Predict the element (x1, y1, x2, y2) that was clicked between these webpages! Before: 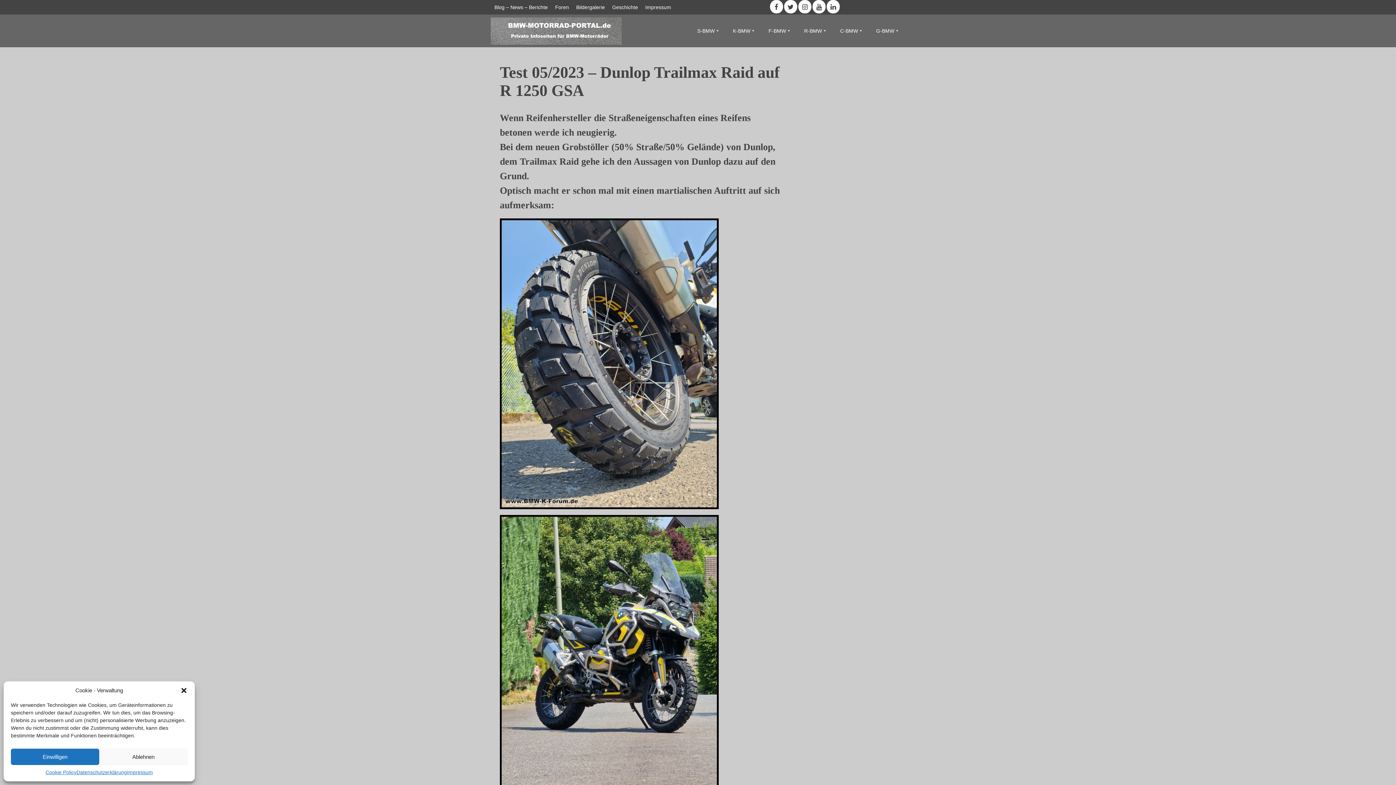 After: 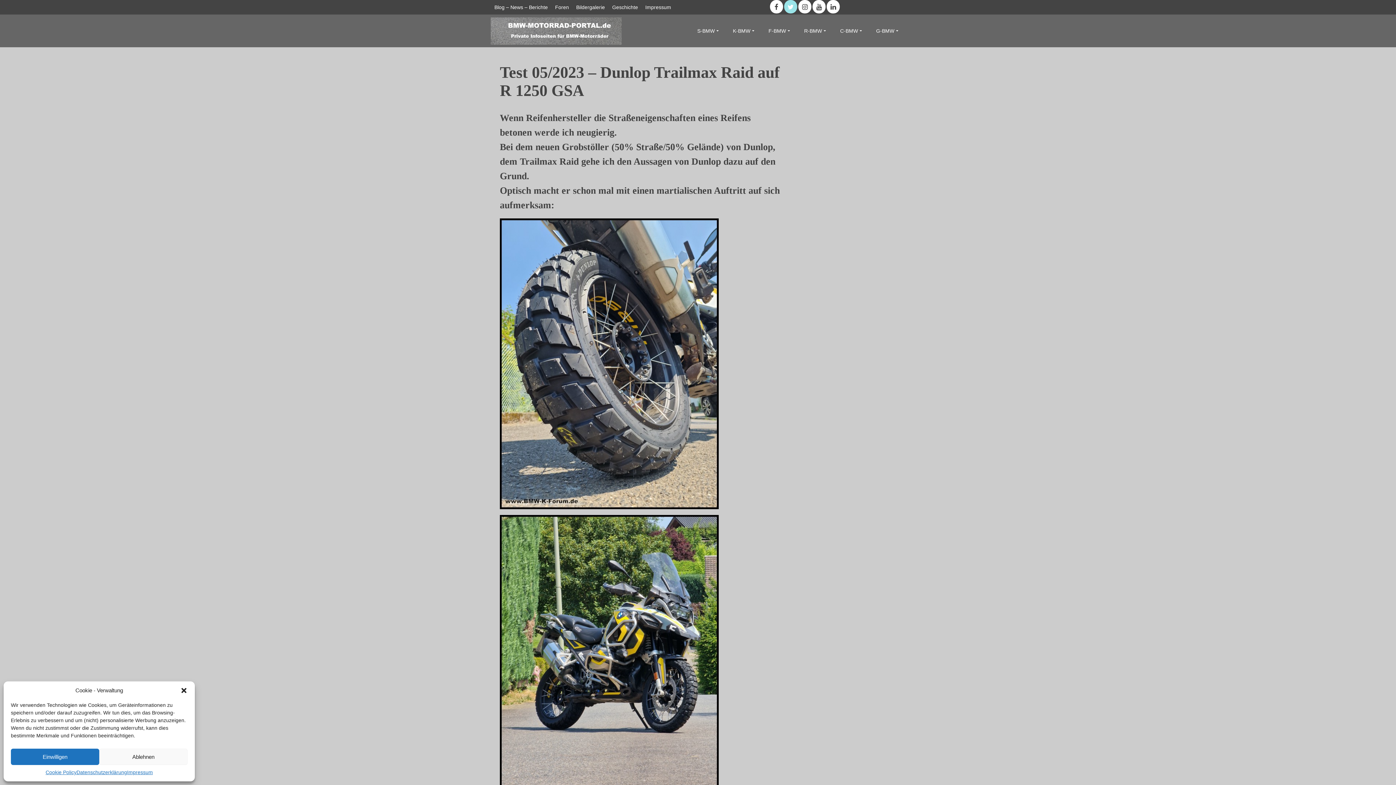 Action: bbox: (784, 0, 797, 13)